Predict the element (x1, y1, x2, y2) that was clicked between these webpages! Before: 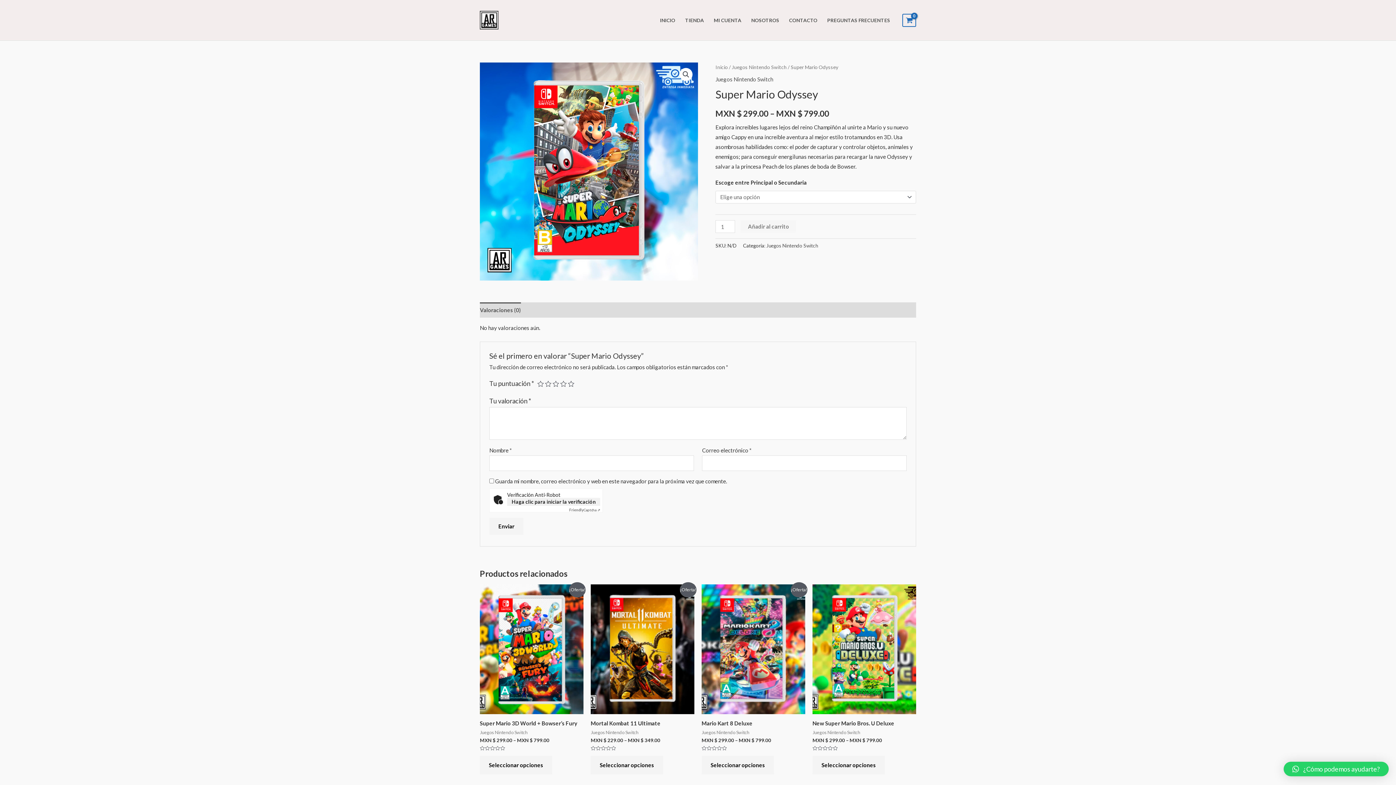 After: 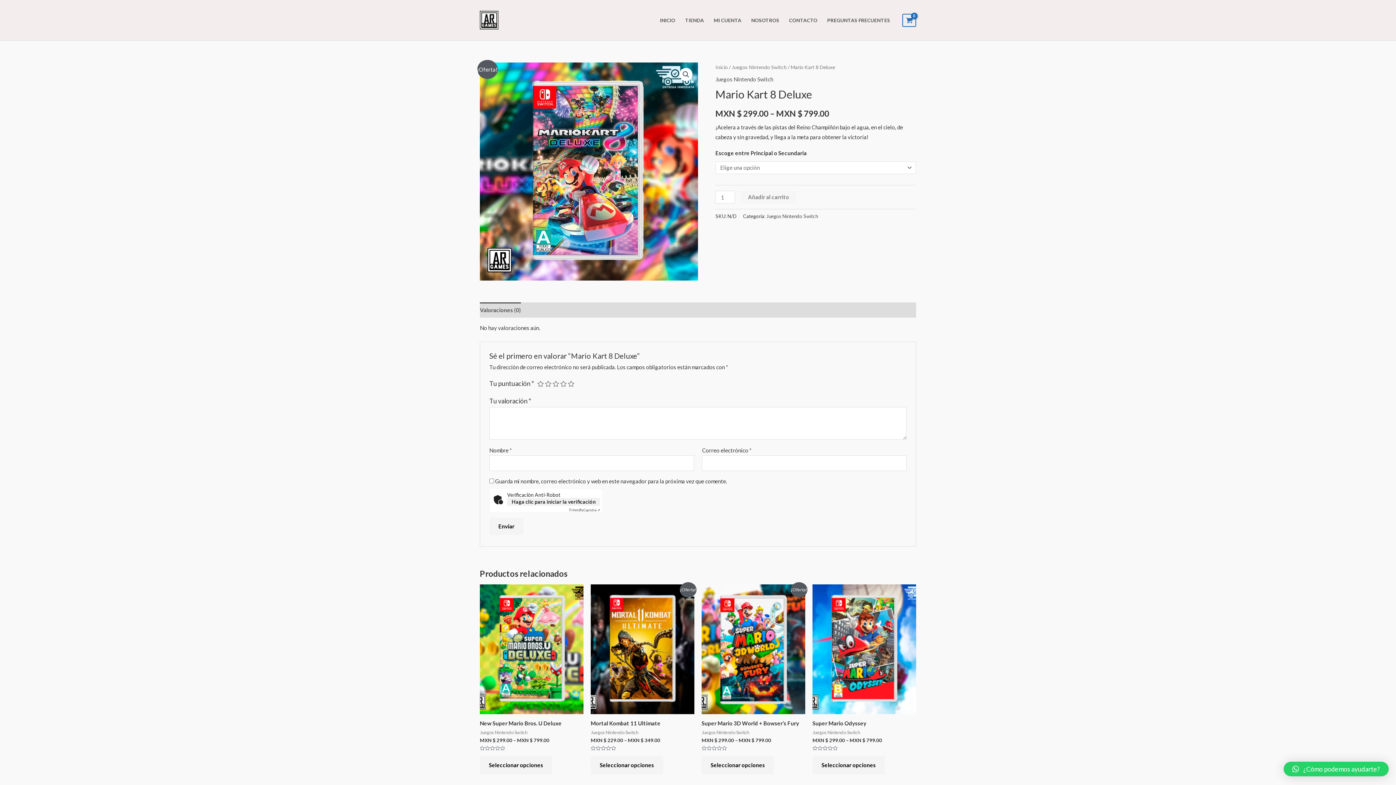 Action: bbox: (701, 584, 805, 714)